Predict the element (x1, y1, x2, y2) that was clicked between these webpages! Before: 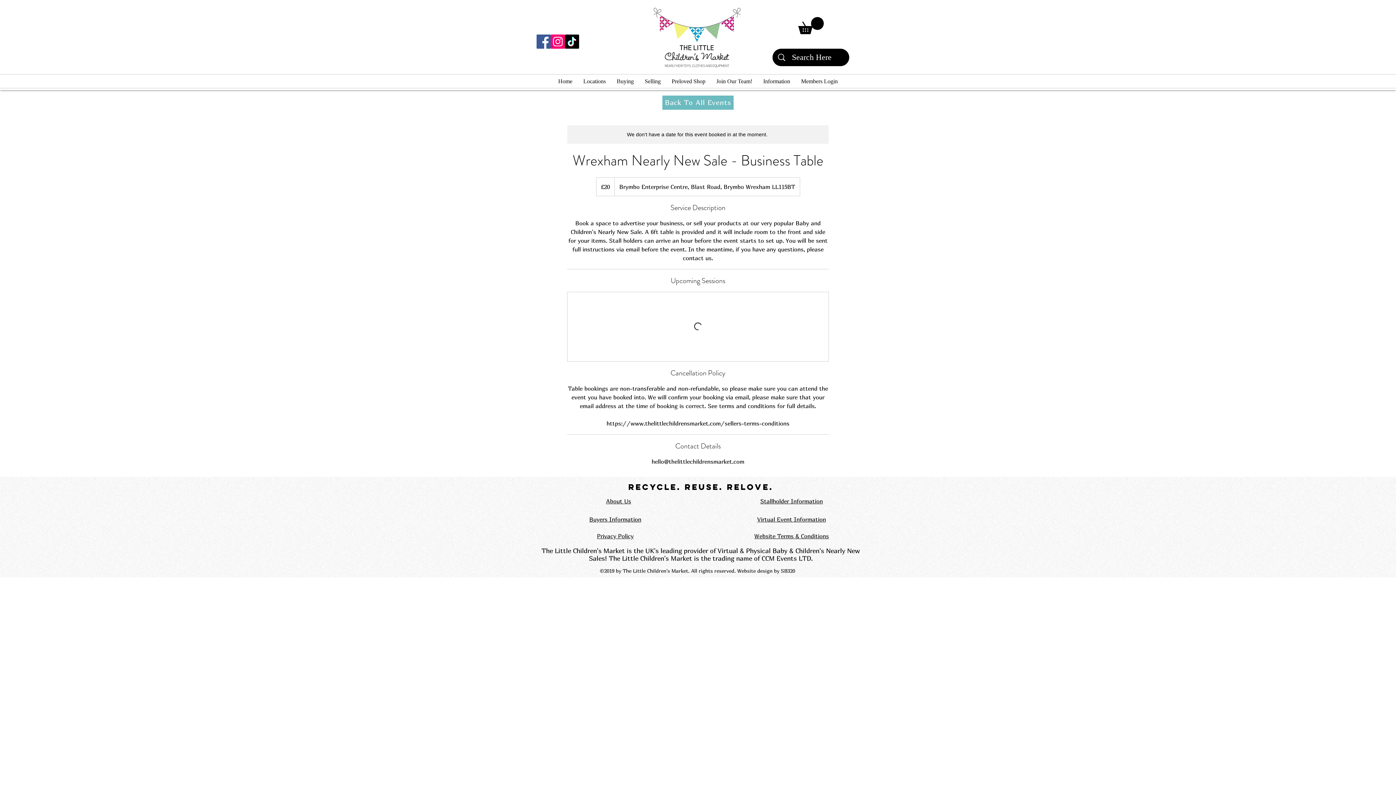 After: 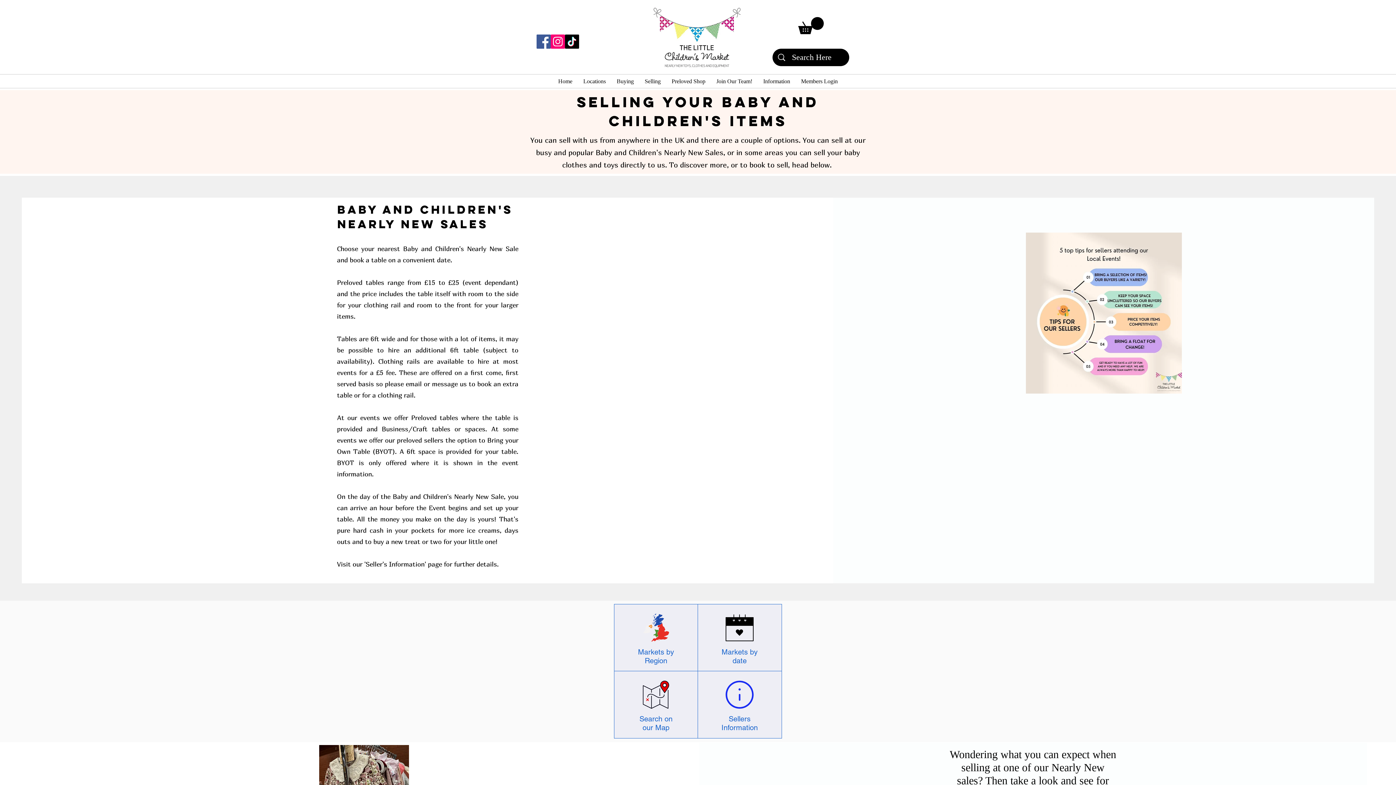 Action: bbox: (639, 74, 666, 87) label: Selling